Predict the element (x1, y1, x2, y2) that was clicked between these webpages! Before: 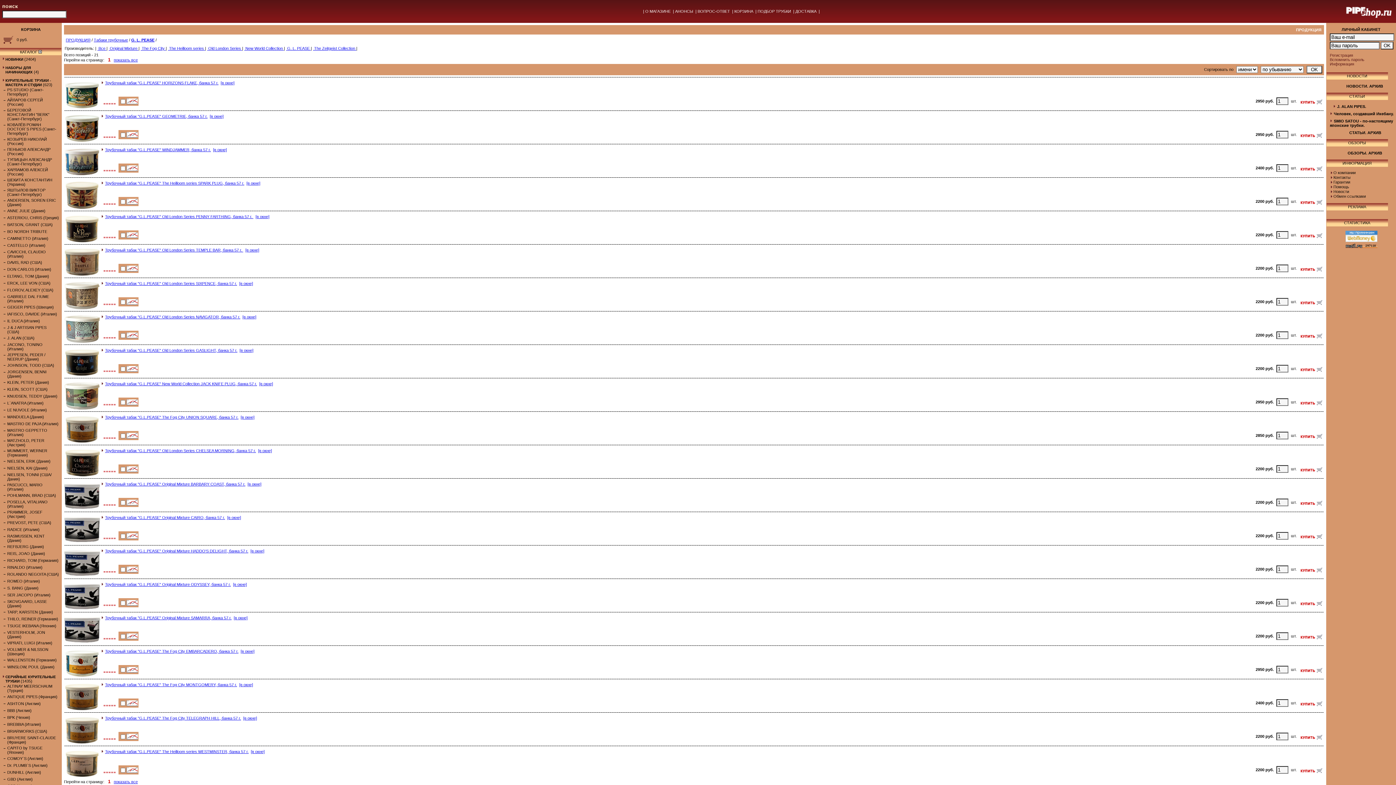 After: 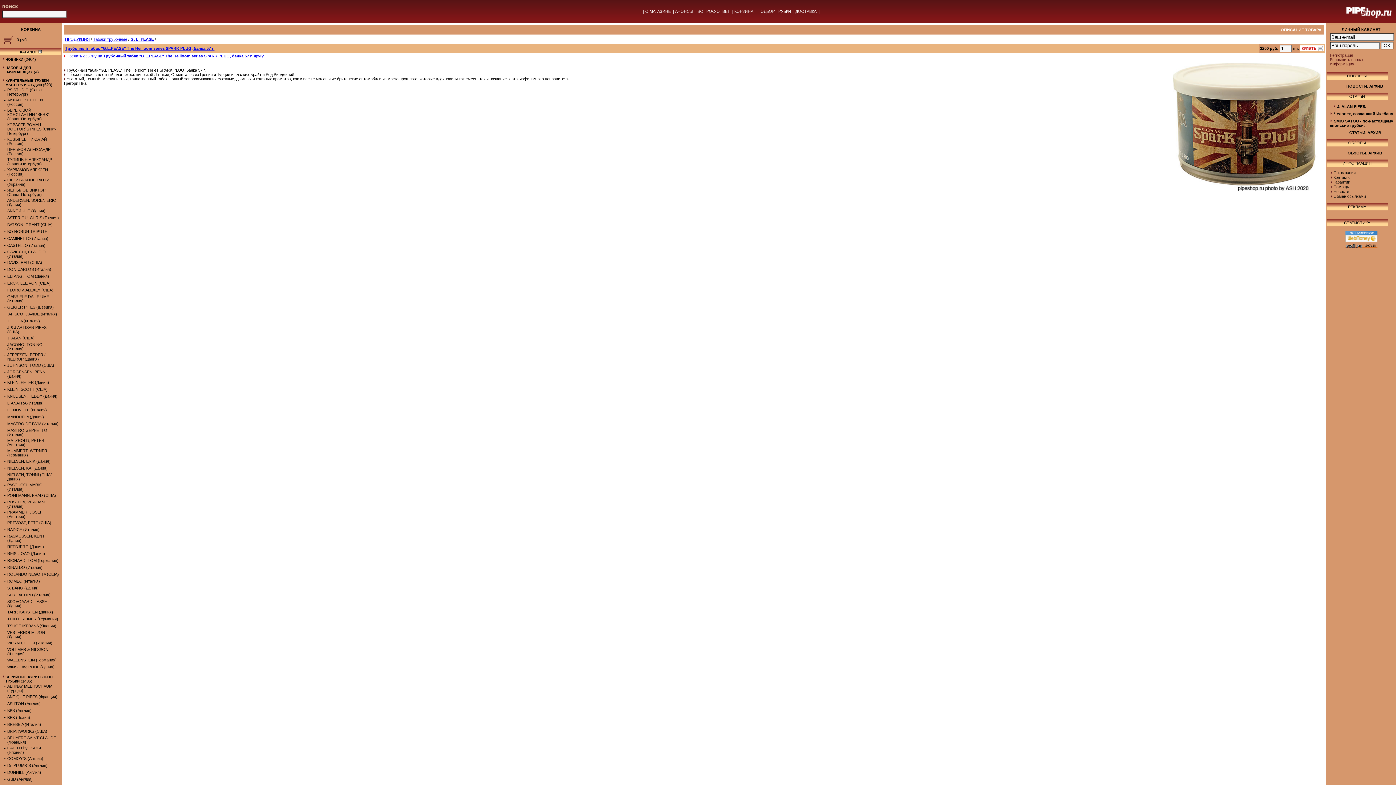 Action: bbox: (105, 181, 244, 185) label: Трубочный табак "G.L.PEASE" The Heilloom series SPARK PLUG, банка 57 г.